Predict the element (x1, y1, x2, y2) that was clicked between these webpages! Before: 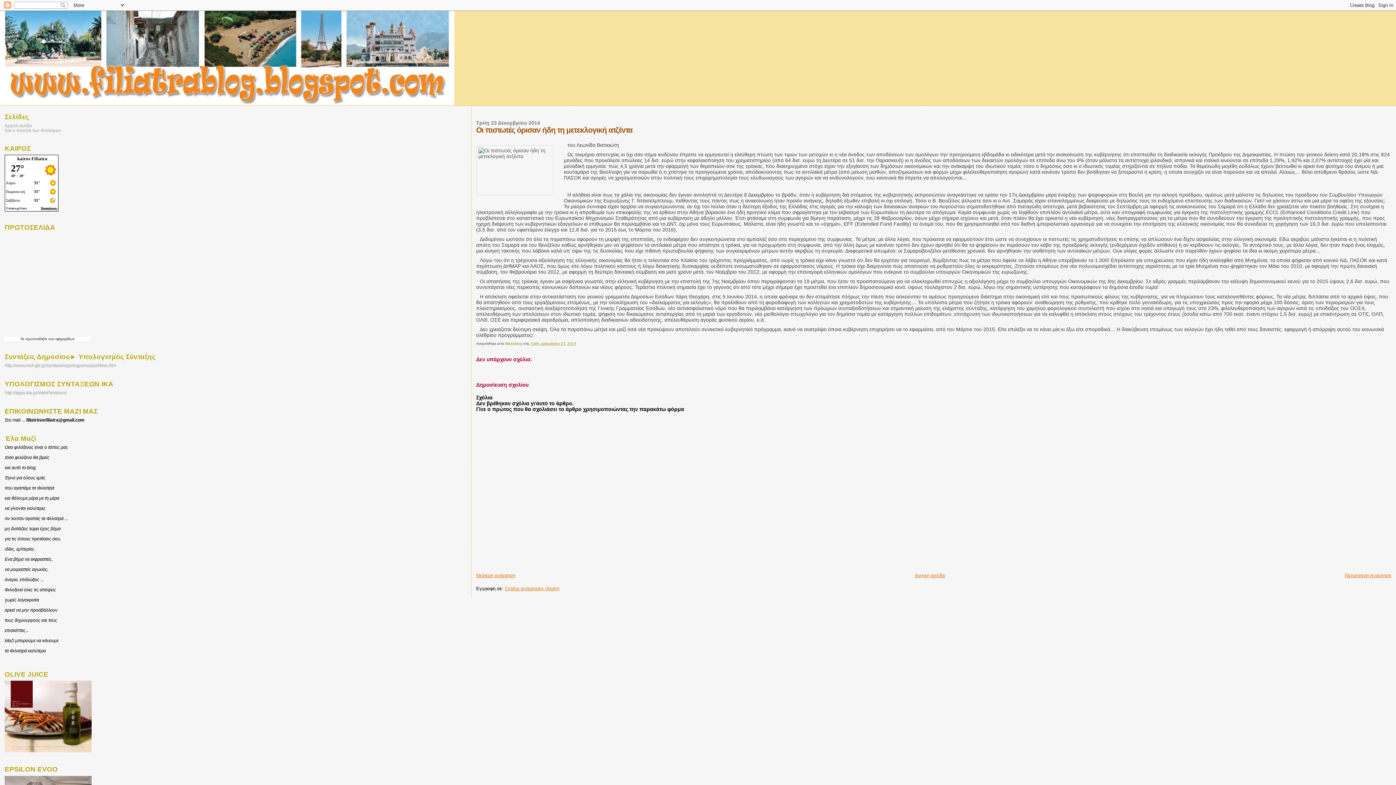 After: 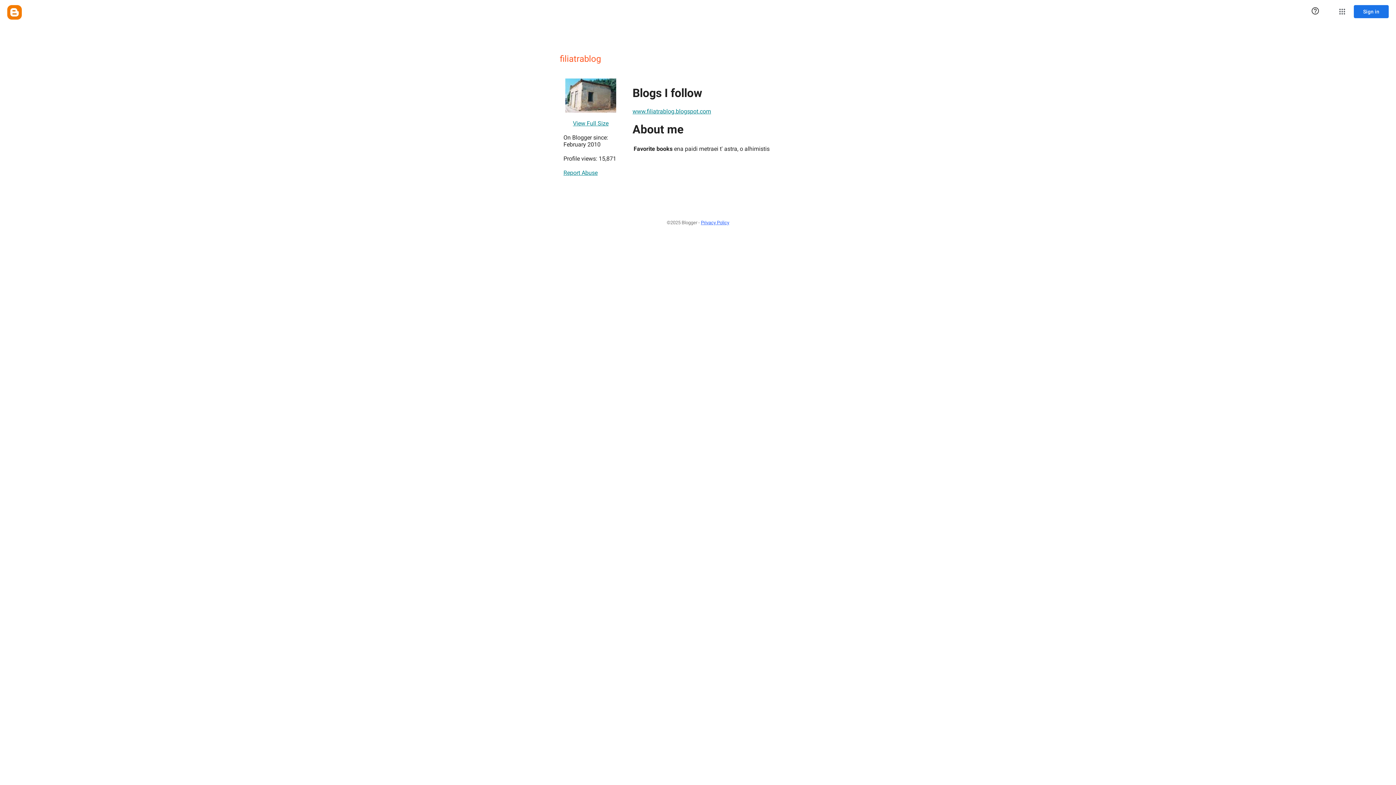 Action: bbox: (505, 341, 523, 345) label: filiatrablog 